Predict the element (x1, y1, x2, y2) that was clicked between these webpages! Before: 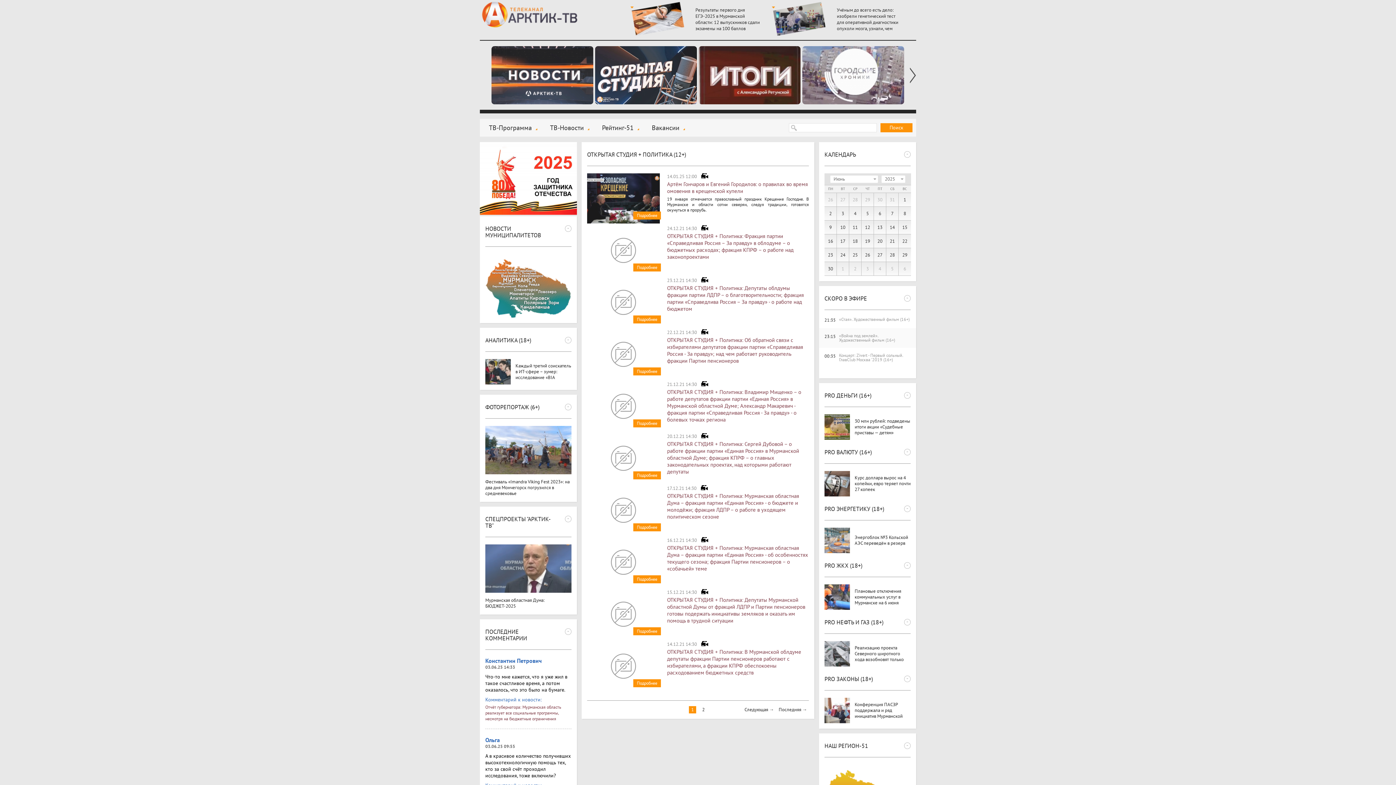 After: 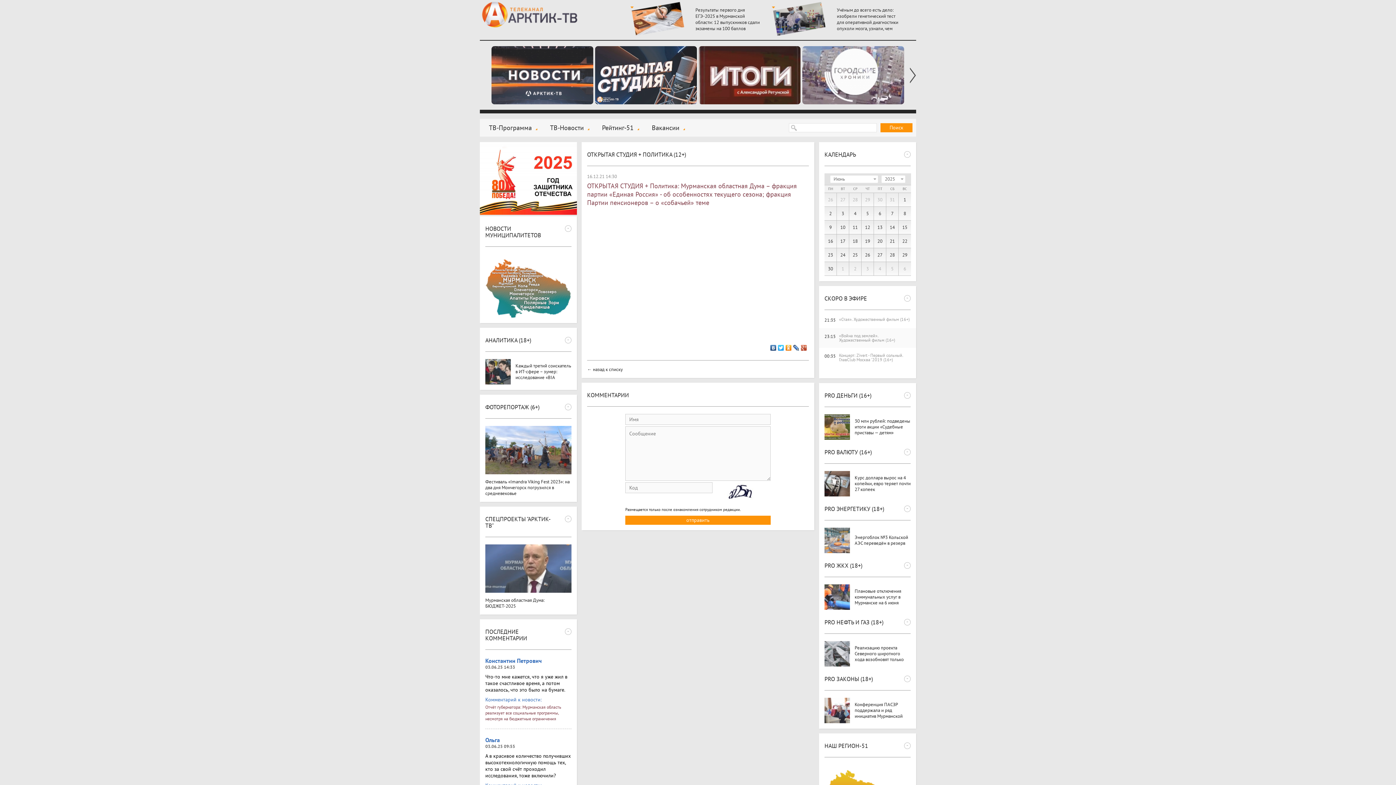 Action: label: Подробнее
16.12.21 14:30
ОТКРЫТАЯ СТУДИЯ + Политика: Мурманская областная Дума – фракция партии «Единая Россия» - об особенностях текущего сезона; фракция Партии пенсионеров – о «собачьей» теме bbox: (587, 537, 809, 589)